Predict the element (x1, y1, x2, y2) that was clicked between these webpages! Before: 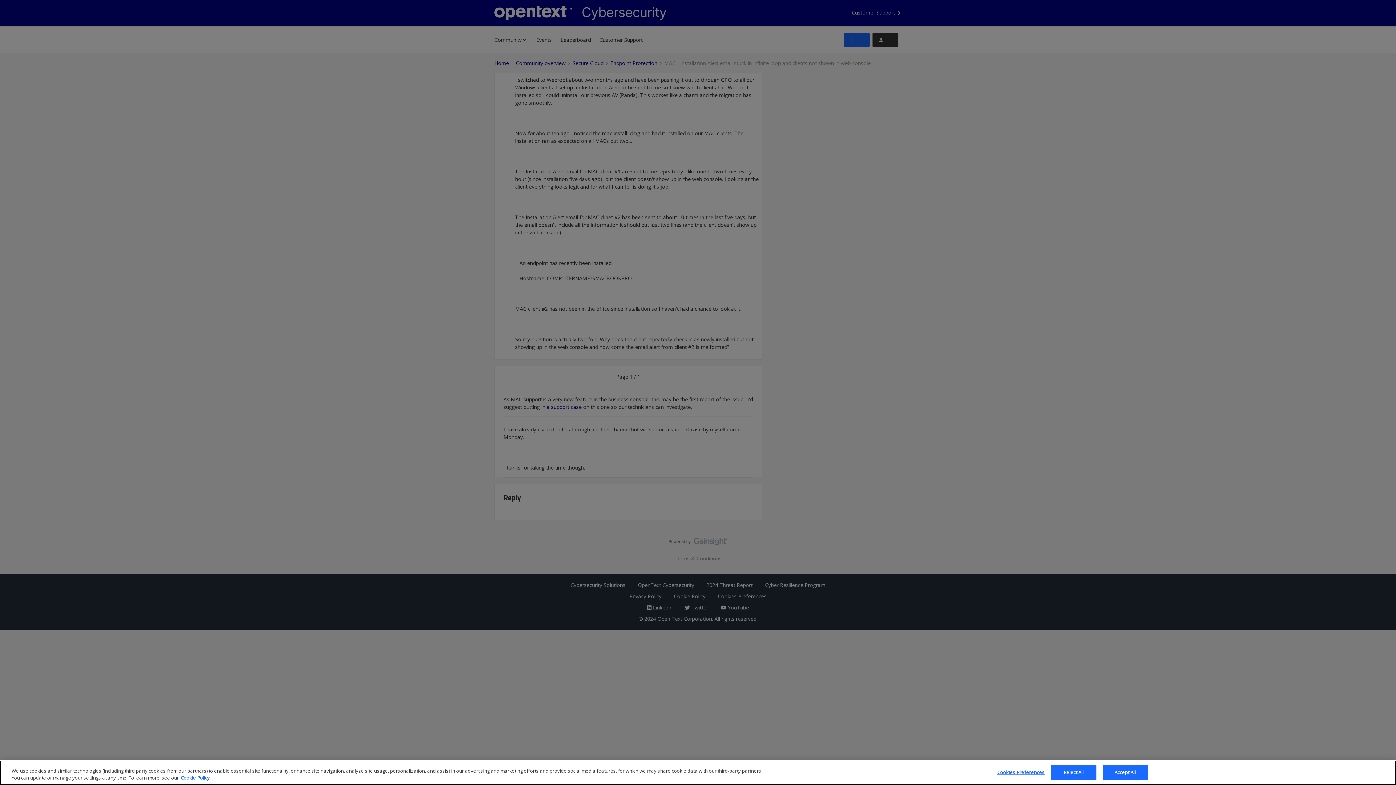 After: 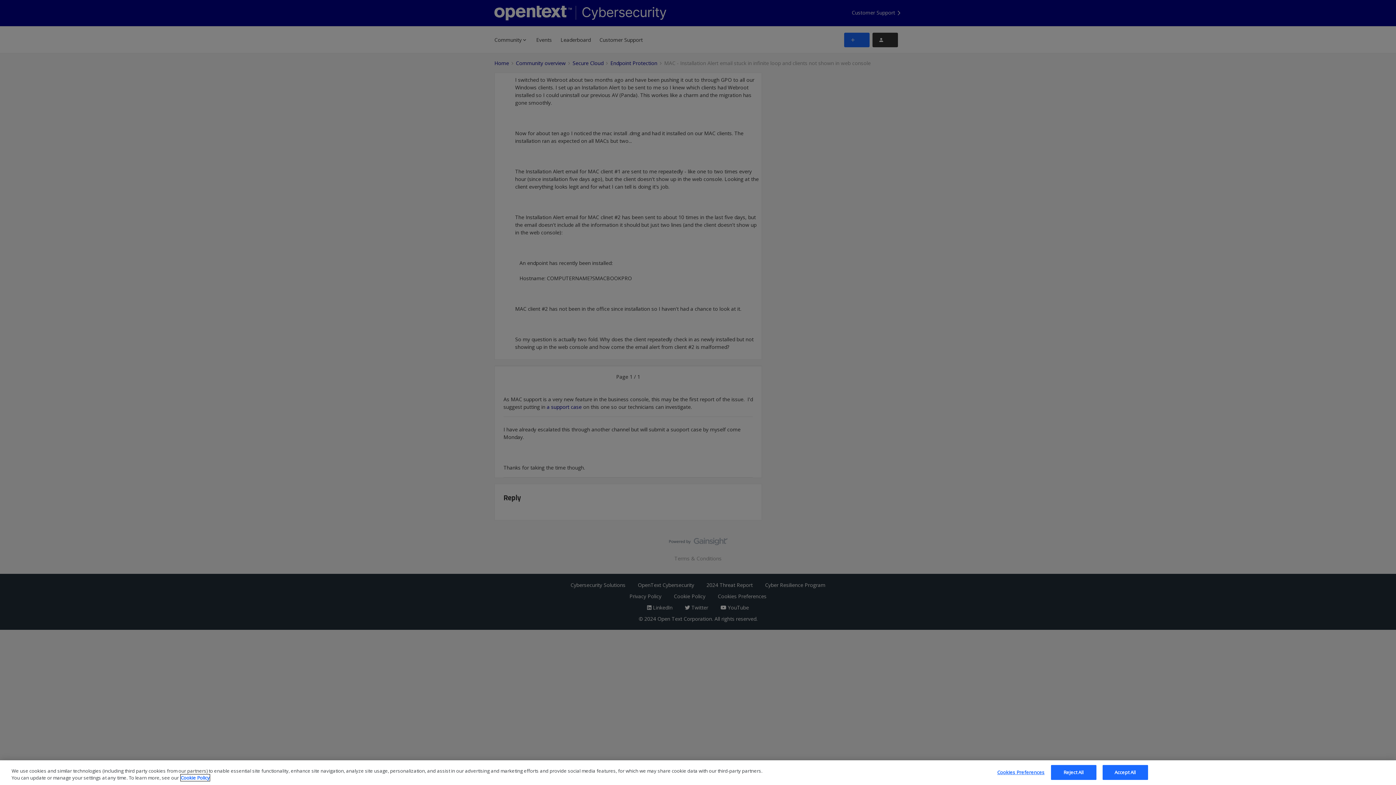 Action: bbox: (180, 774, 209, 781) label: More information about your privacy, opens in a new tab